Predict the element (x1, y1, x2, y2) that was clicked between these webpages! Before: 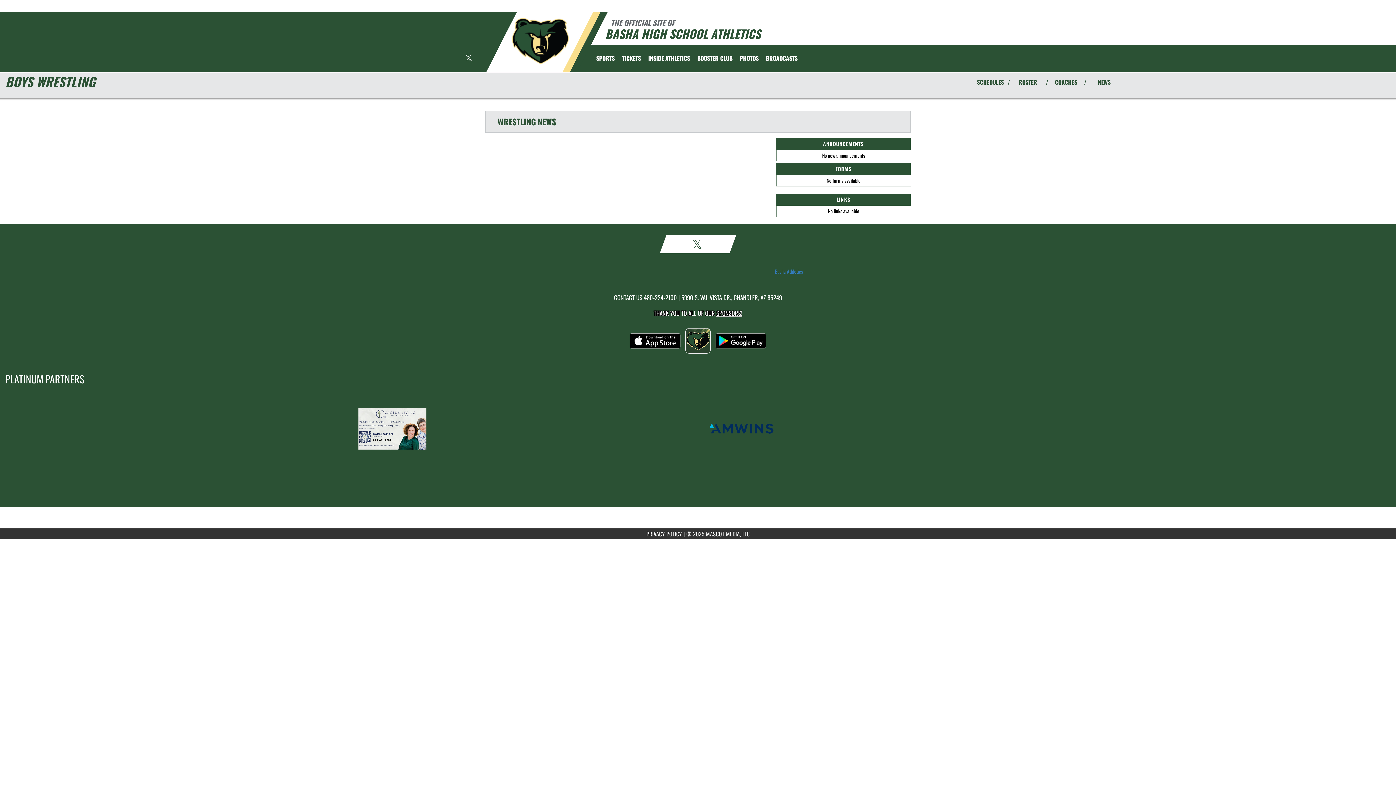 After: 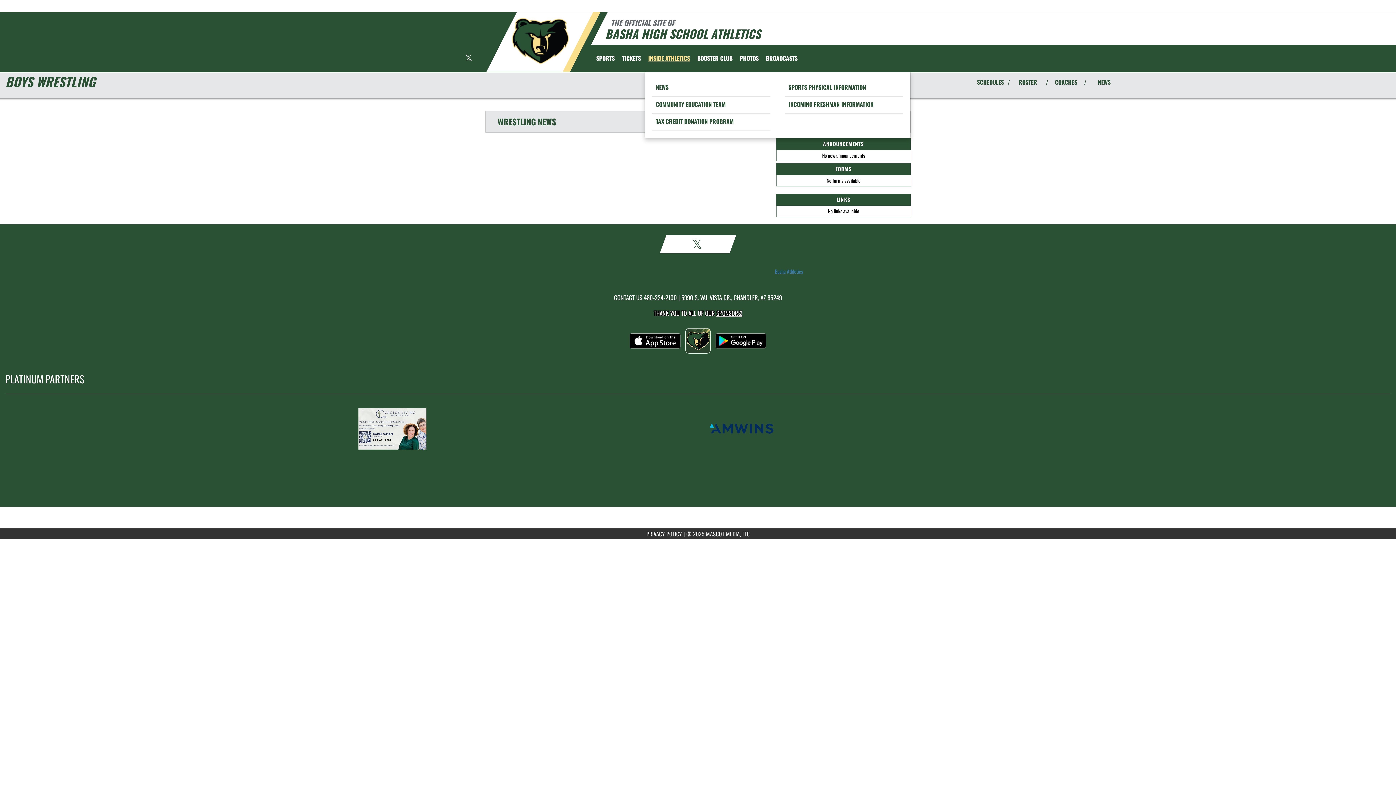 Action: bbox: (644, 44, 693, 71) label: INSIDE ATHLETICS